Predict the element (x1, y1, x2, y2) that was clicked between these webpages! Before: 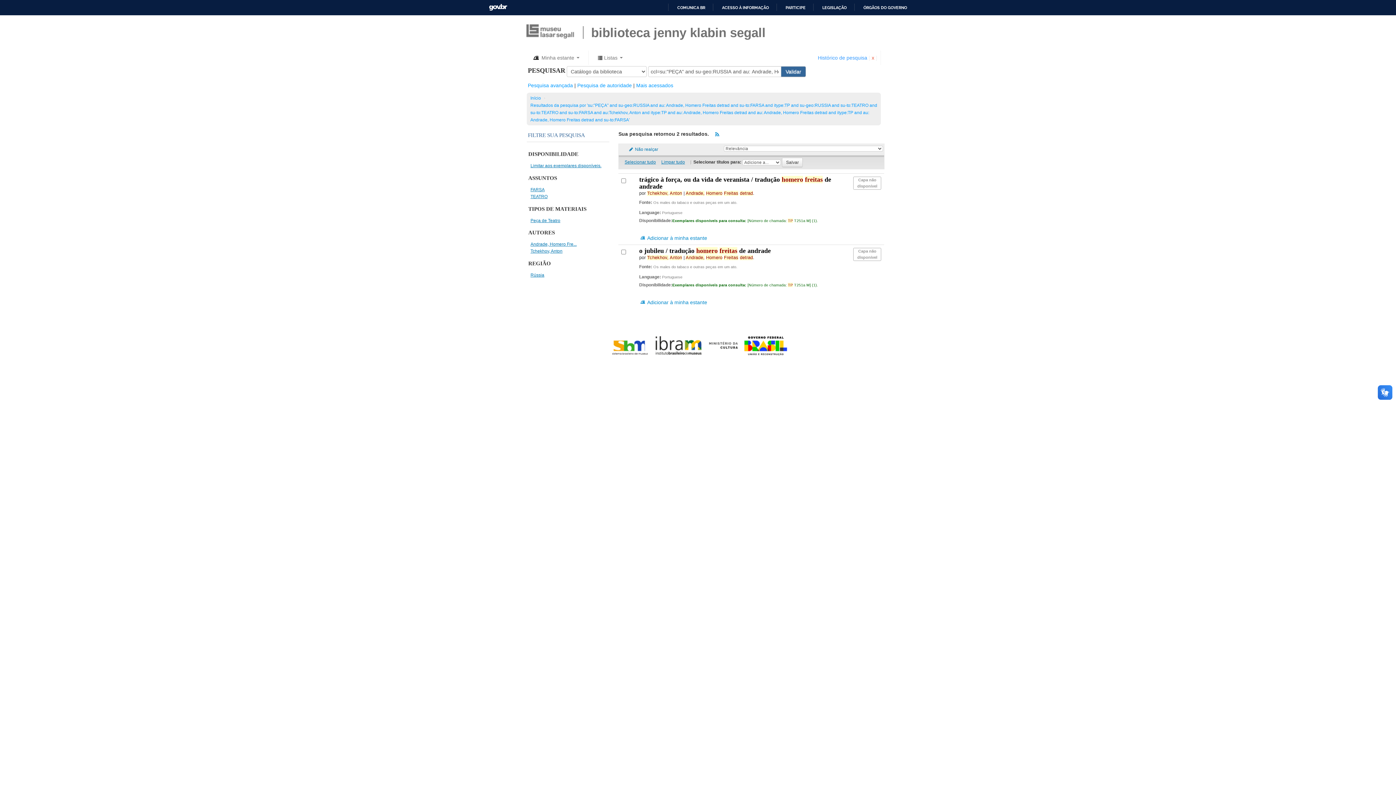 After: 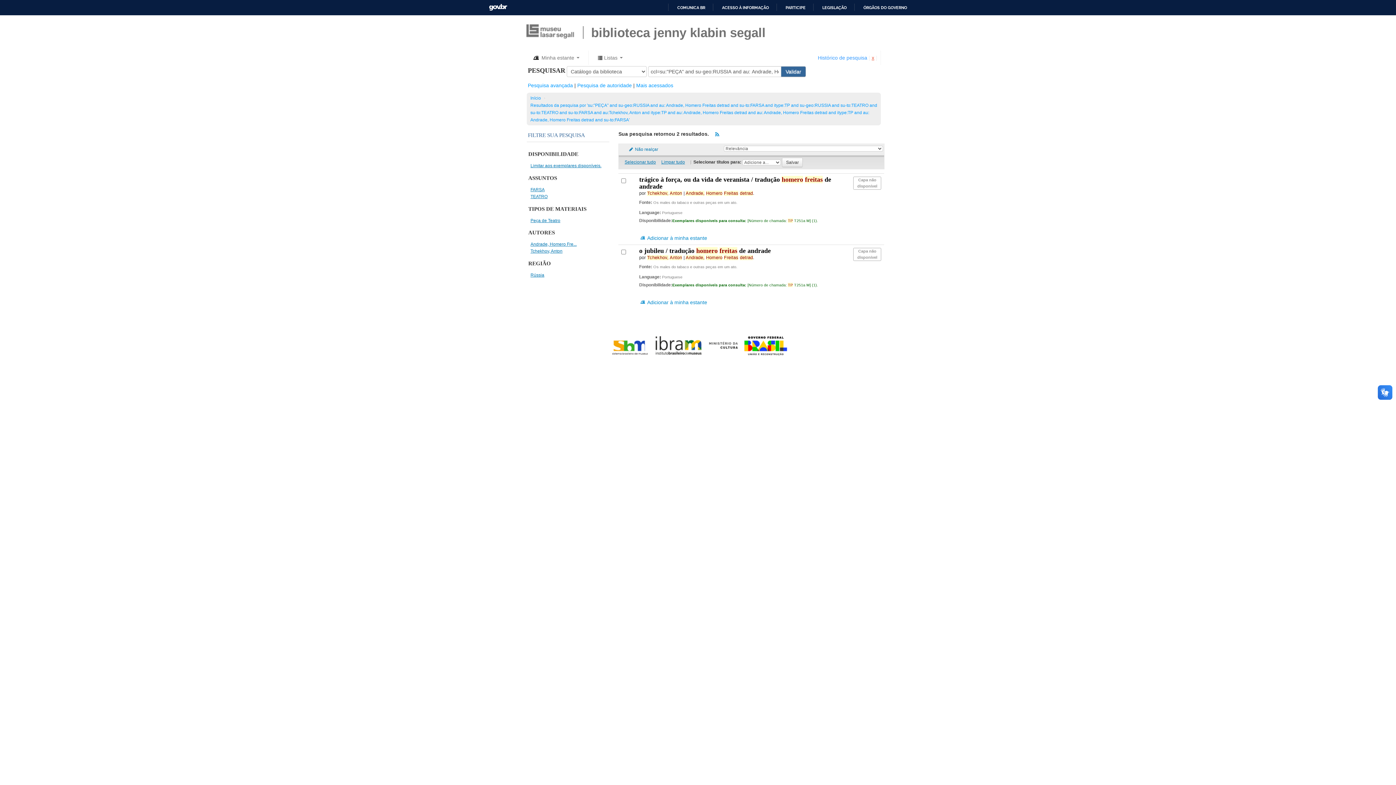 Action: label: x bbox: (870, 54, 876, 60)